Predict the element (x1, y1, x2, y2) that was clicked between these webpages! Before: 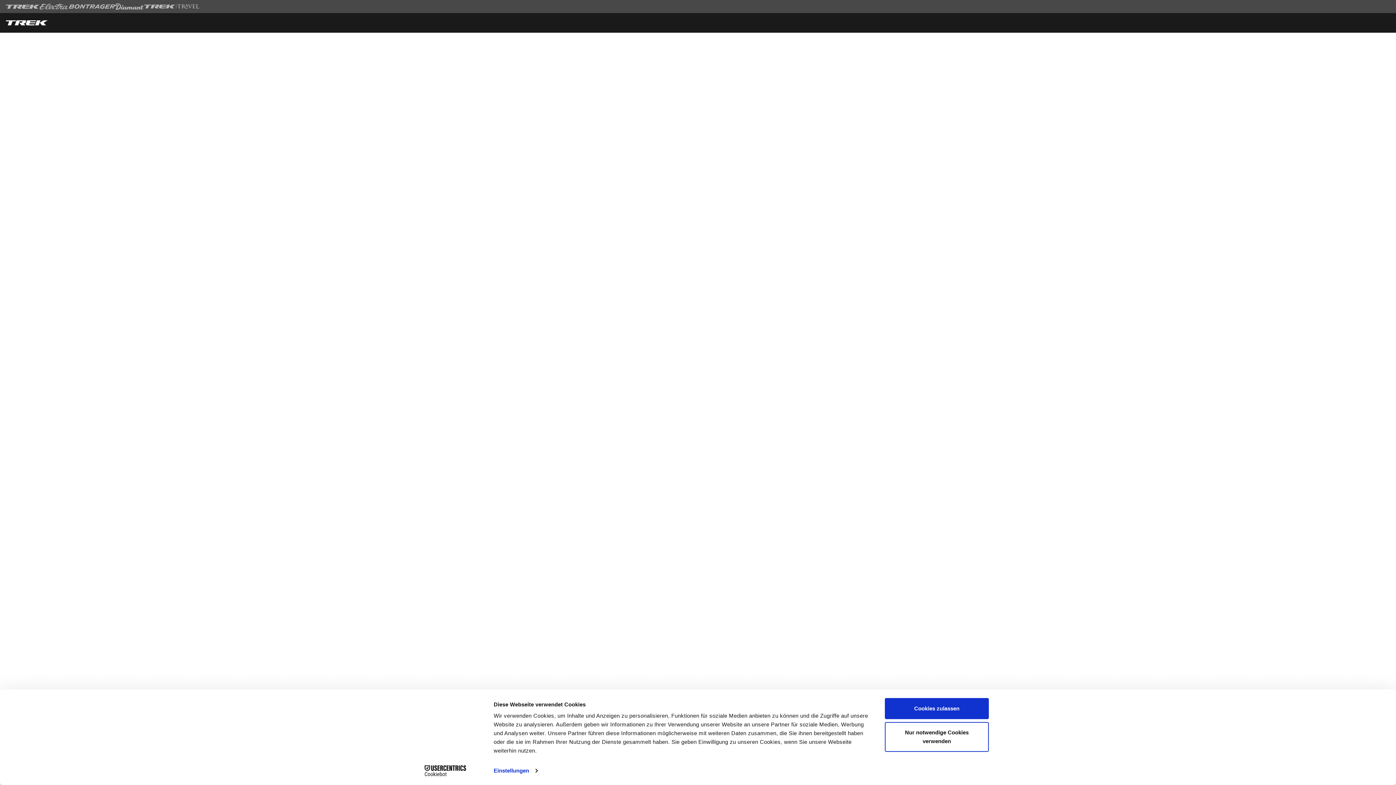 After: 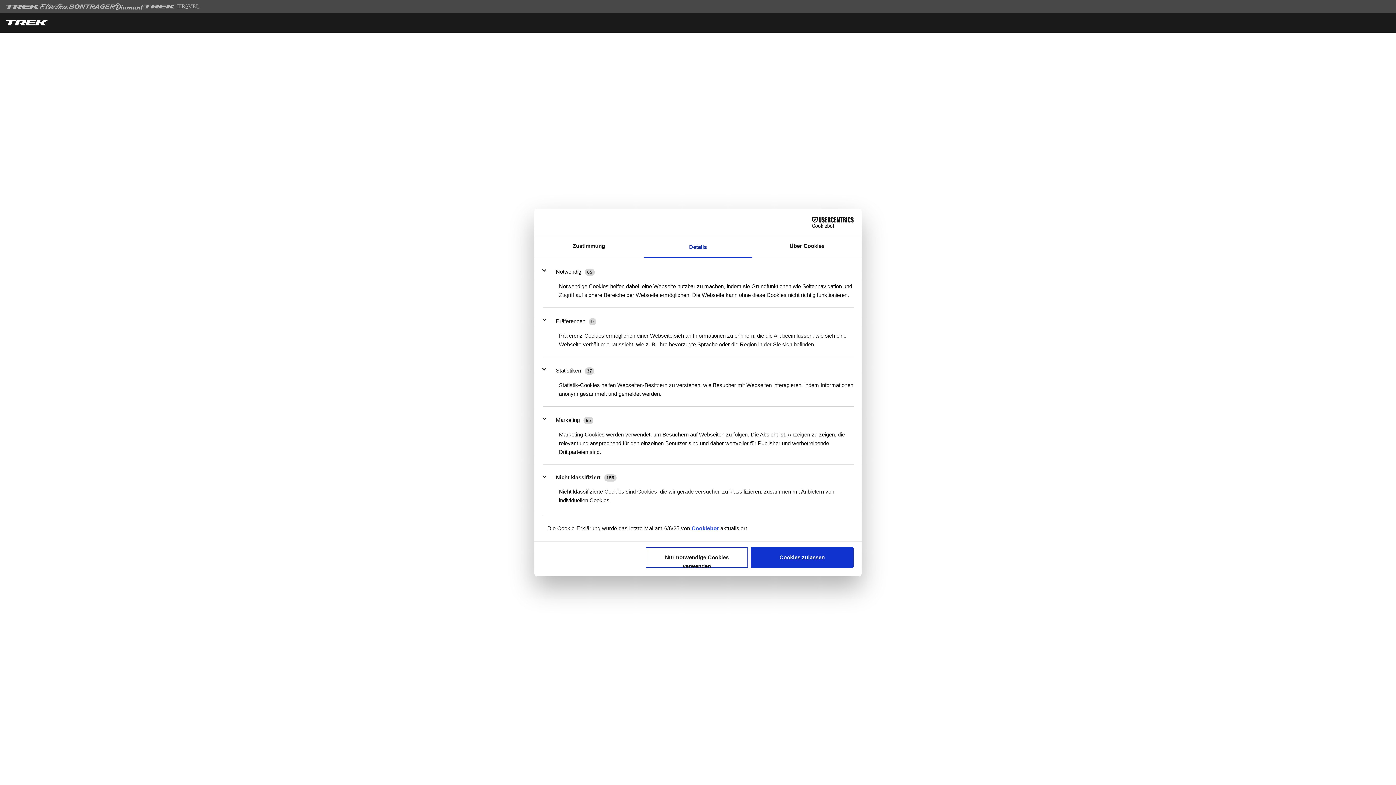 Action: bbox: (493, 765, 537, 776) label: Einstellungen